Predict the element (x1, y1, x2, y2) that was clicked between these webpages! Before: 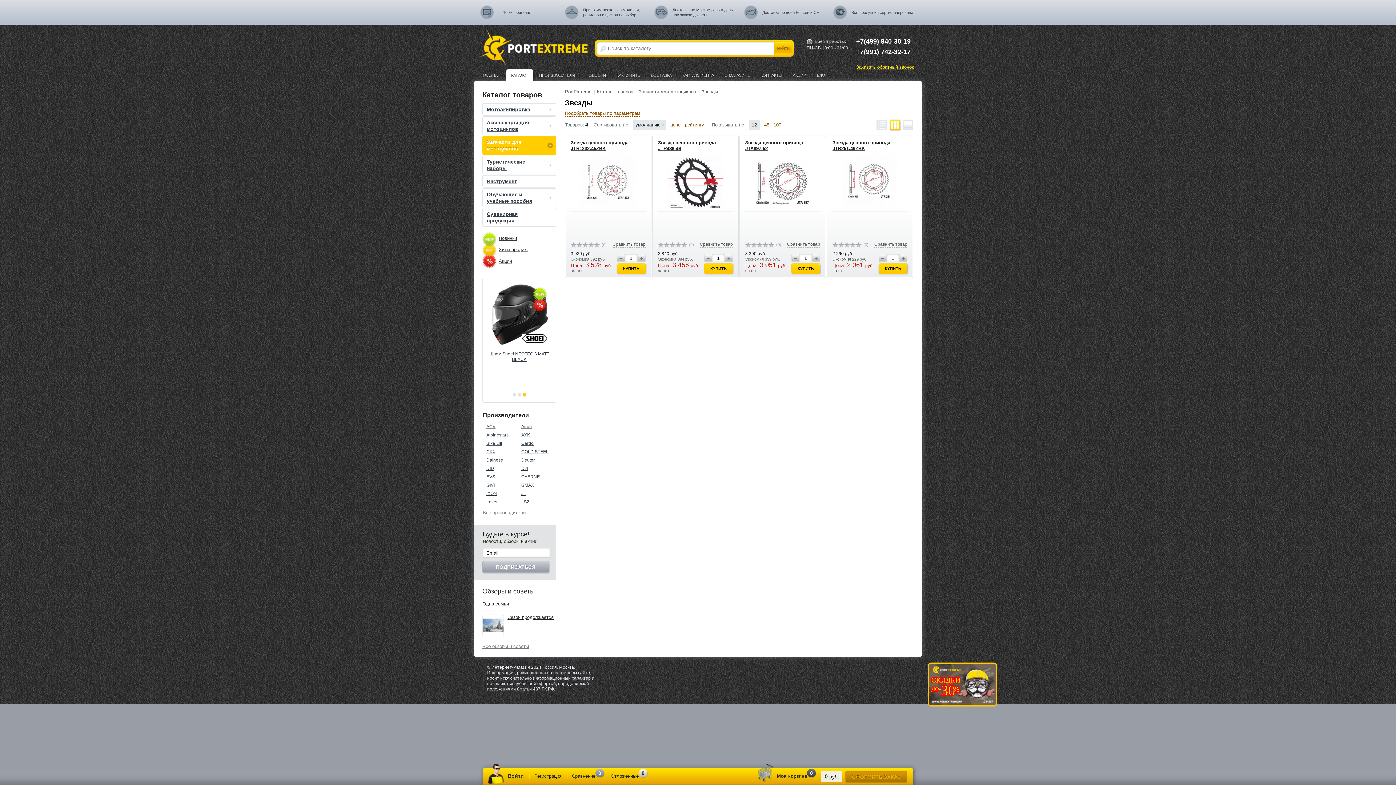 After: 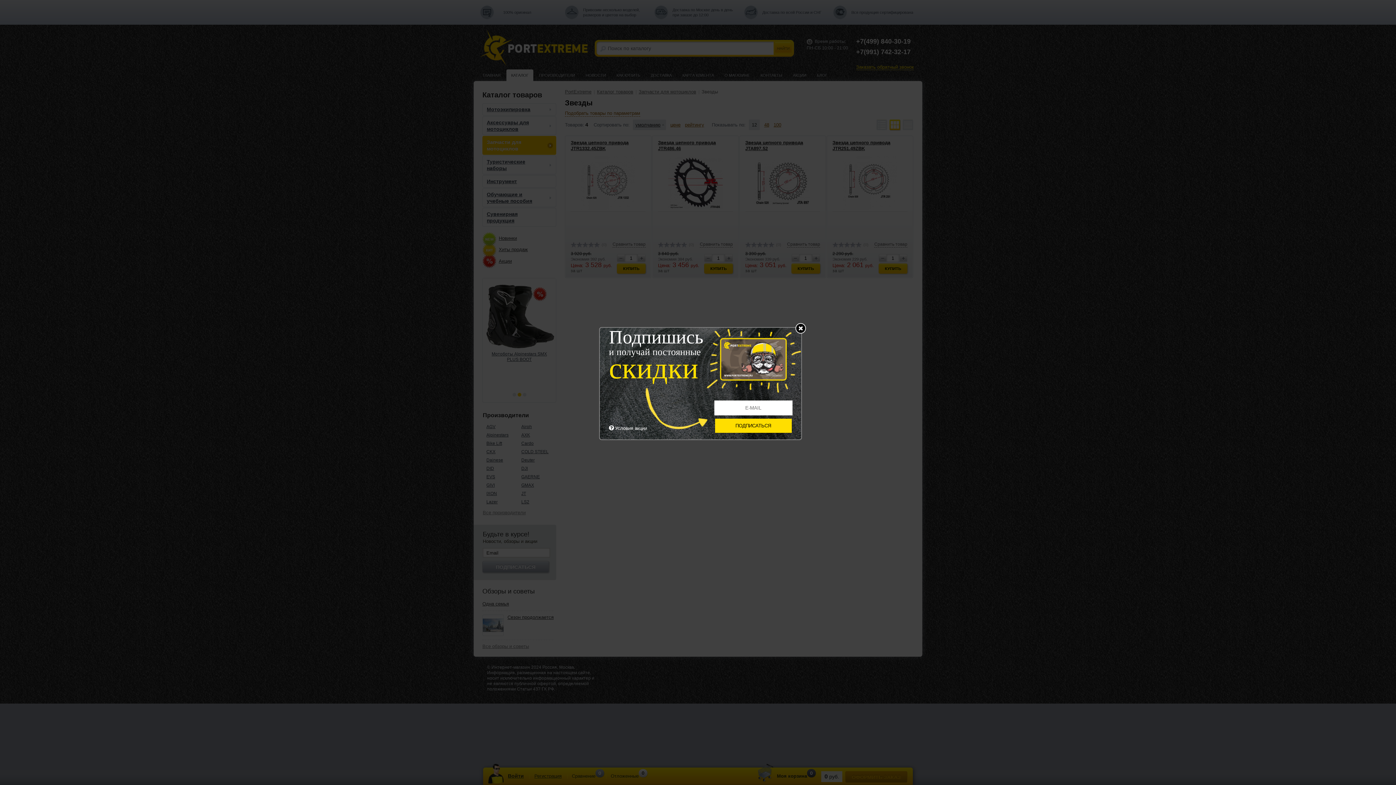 Action: label: Мотоботы Alpinestars SMX PLUS BOOT bbox: (482, 351, 556, 363)